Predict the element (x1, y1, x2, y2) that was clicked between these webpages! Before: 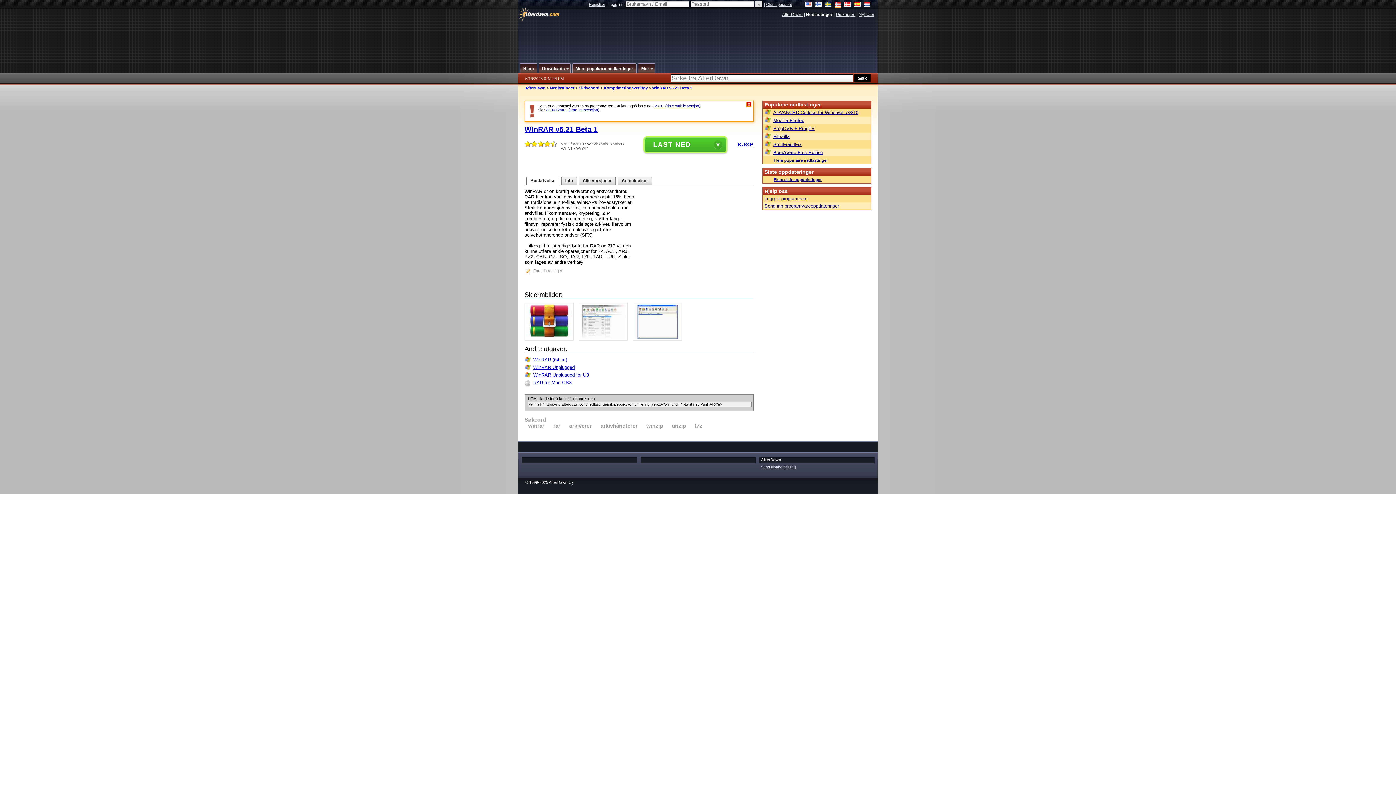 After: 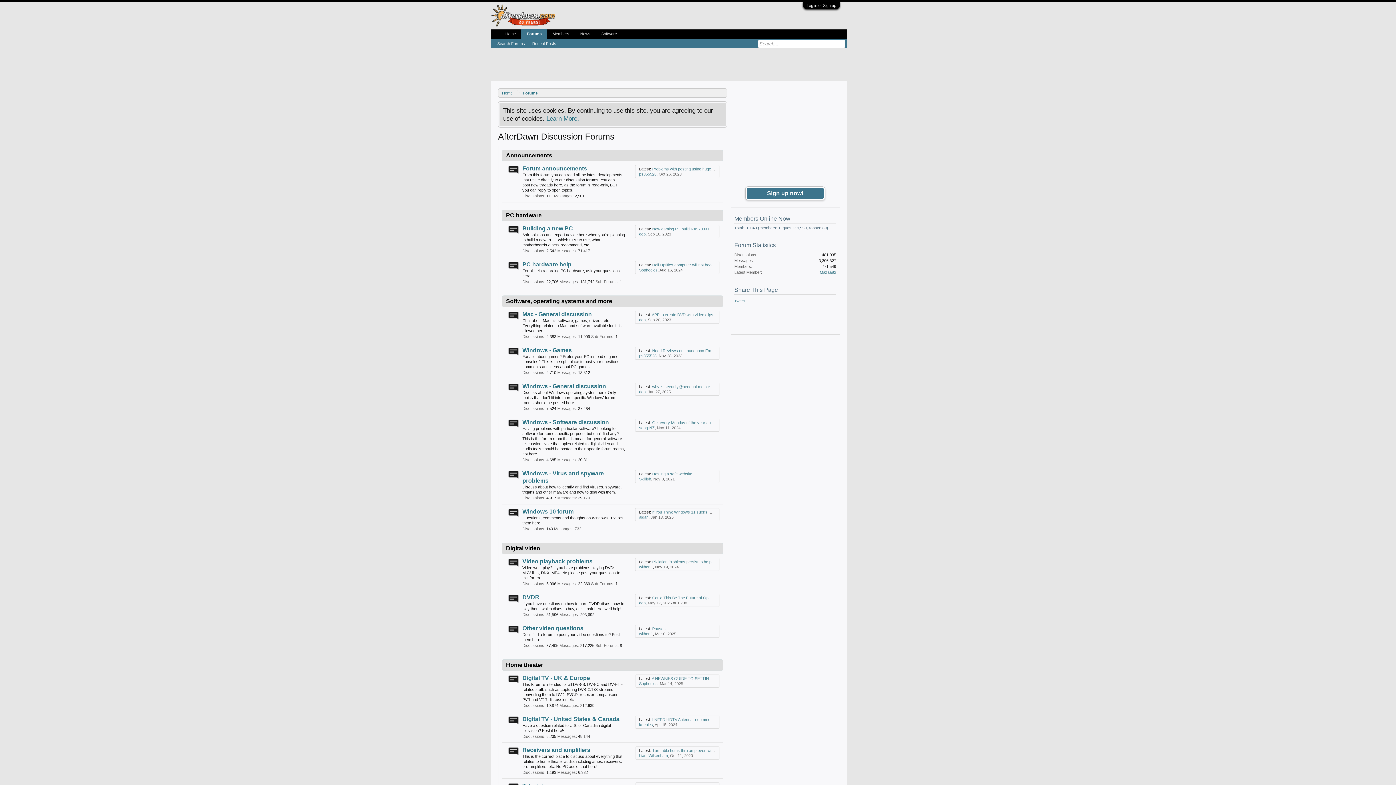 Action: label: Diskusjon bbox: (836, 12, 855, 17)